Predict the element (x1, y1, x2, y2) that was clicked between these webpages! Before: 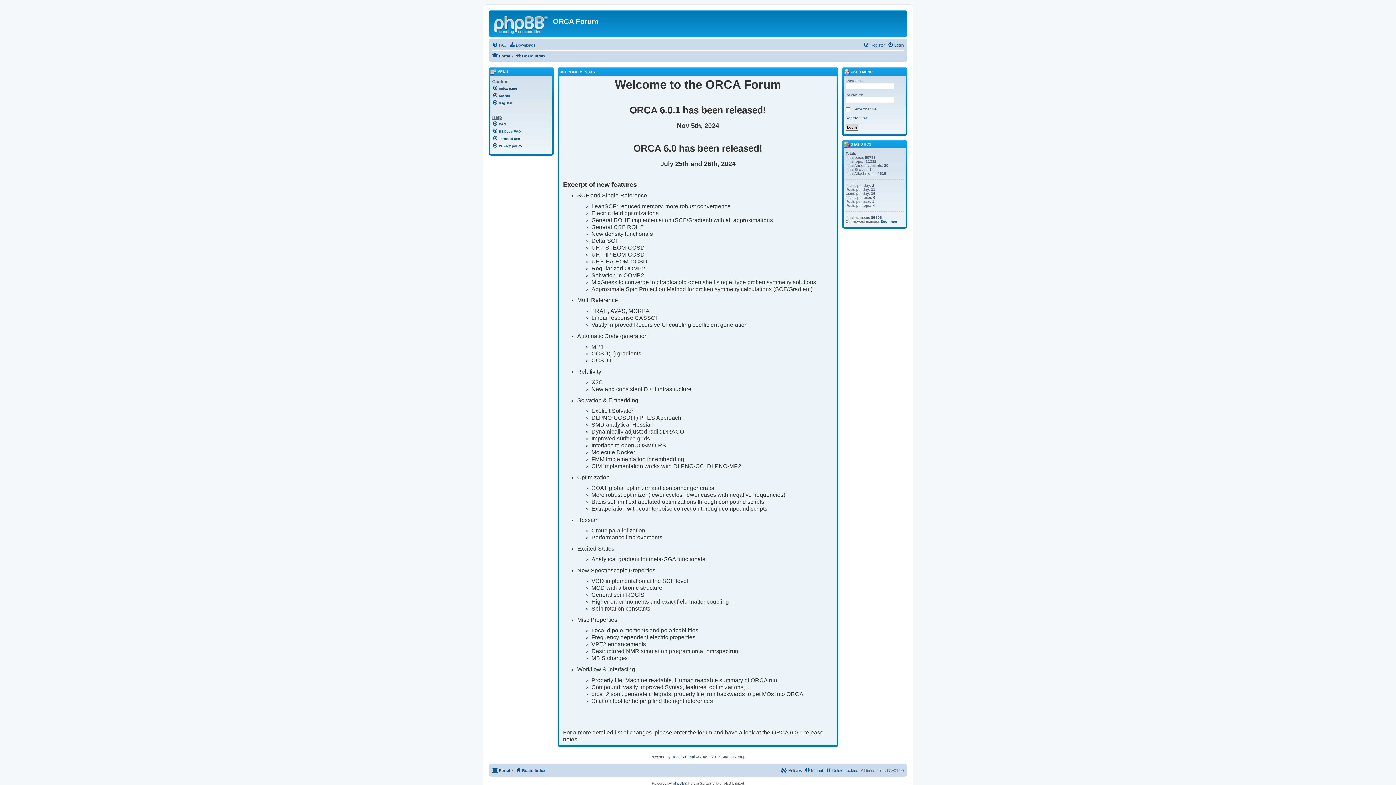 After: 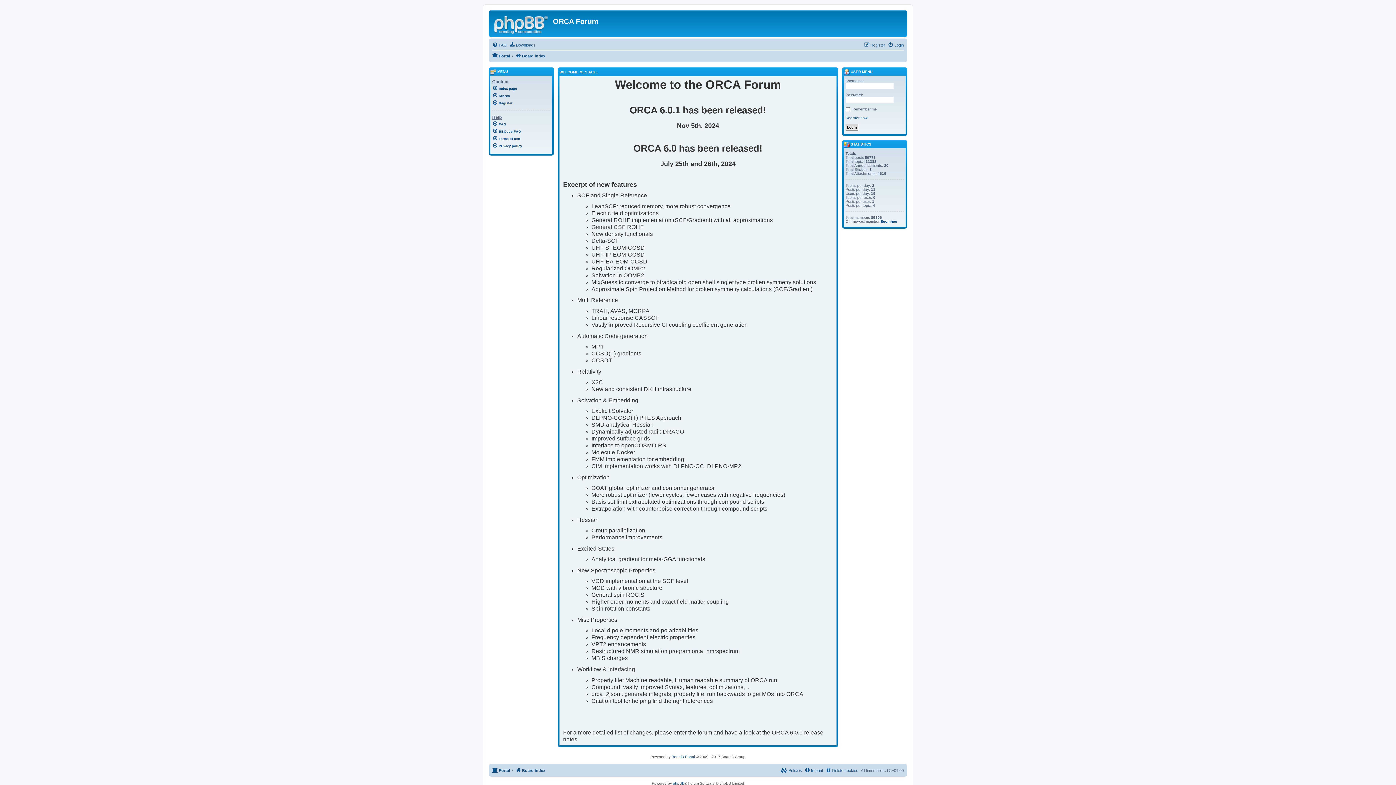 Action: label: Portal bbox: (492, 768, 510, 773)